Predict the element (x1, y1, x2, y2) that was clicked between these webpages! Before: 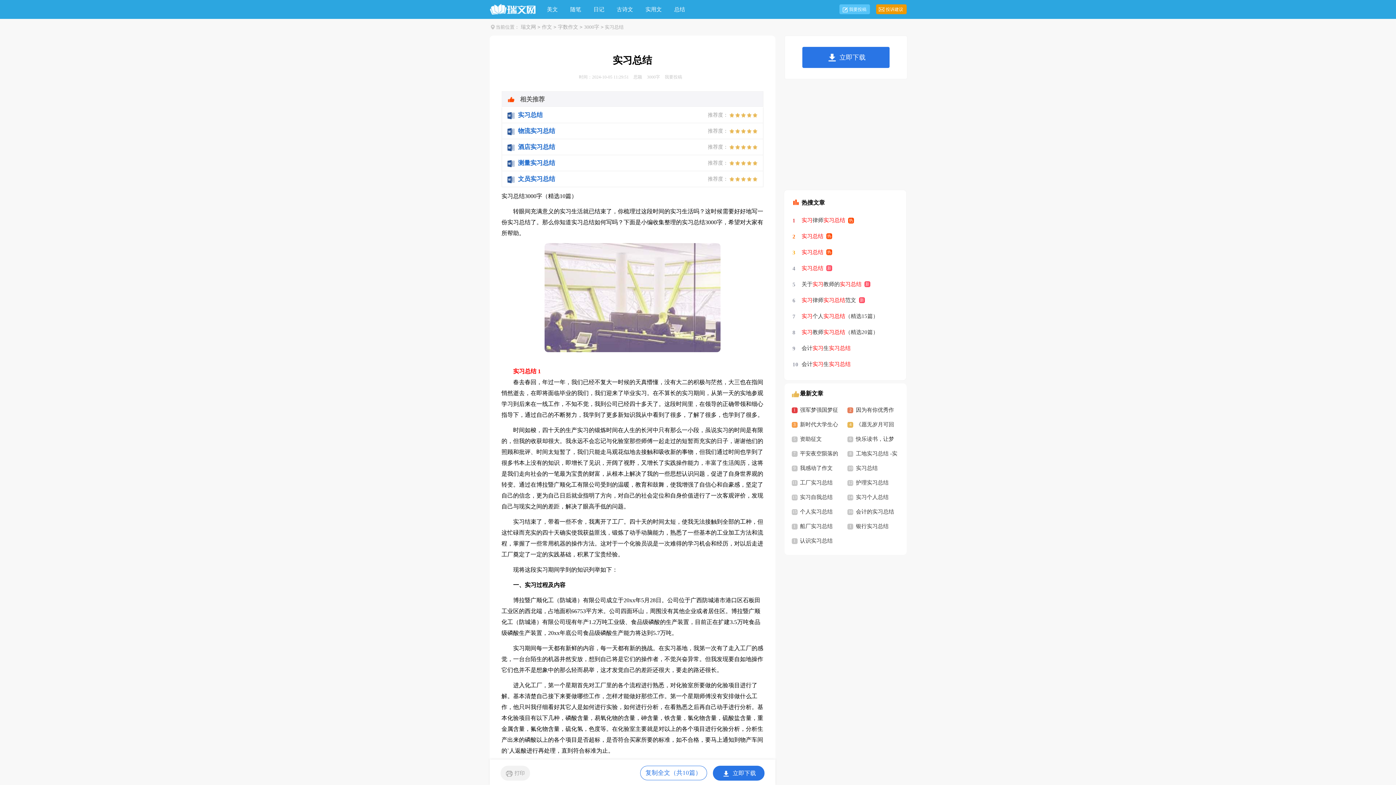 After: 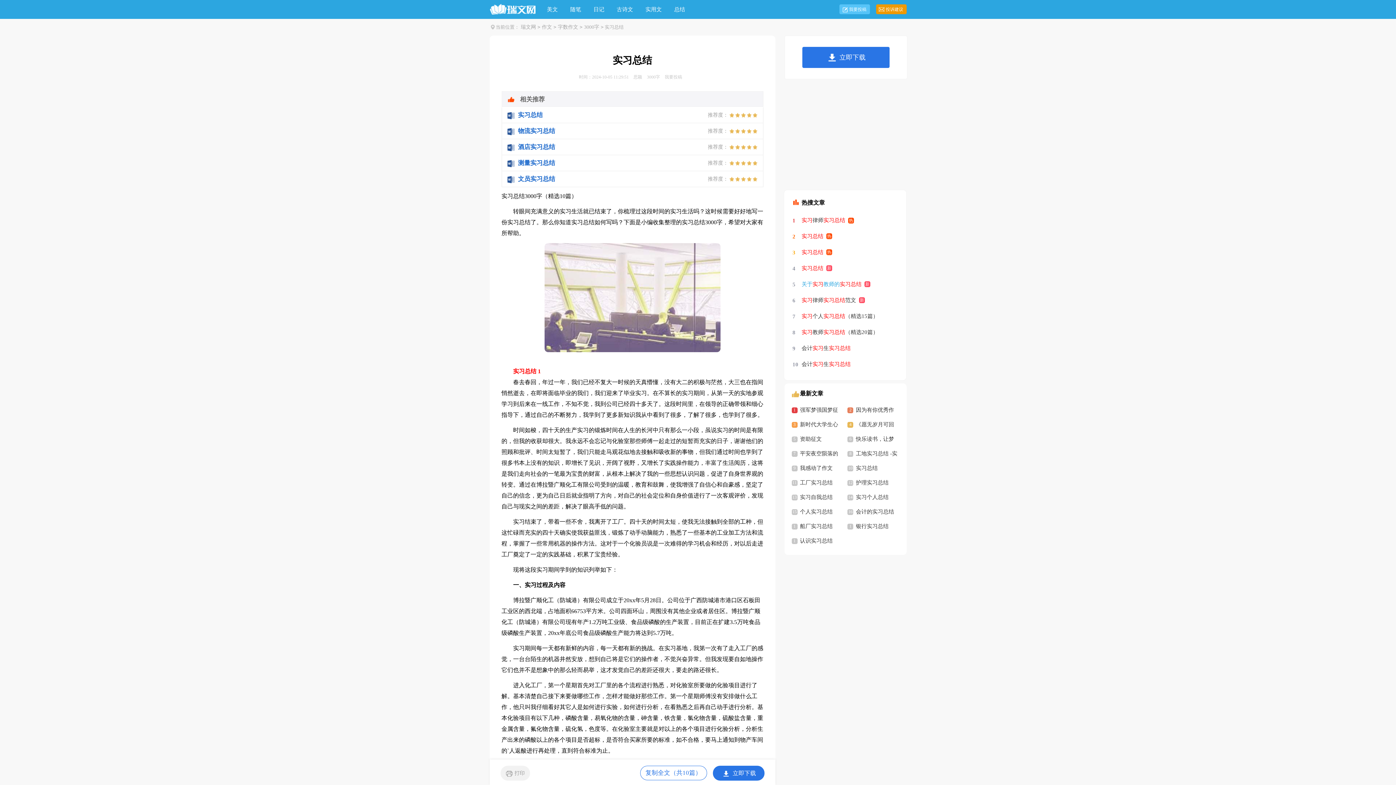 Action: bbox: (801, 276, 870, 292) label: 关于实习教师的实习总结